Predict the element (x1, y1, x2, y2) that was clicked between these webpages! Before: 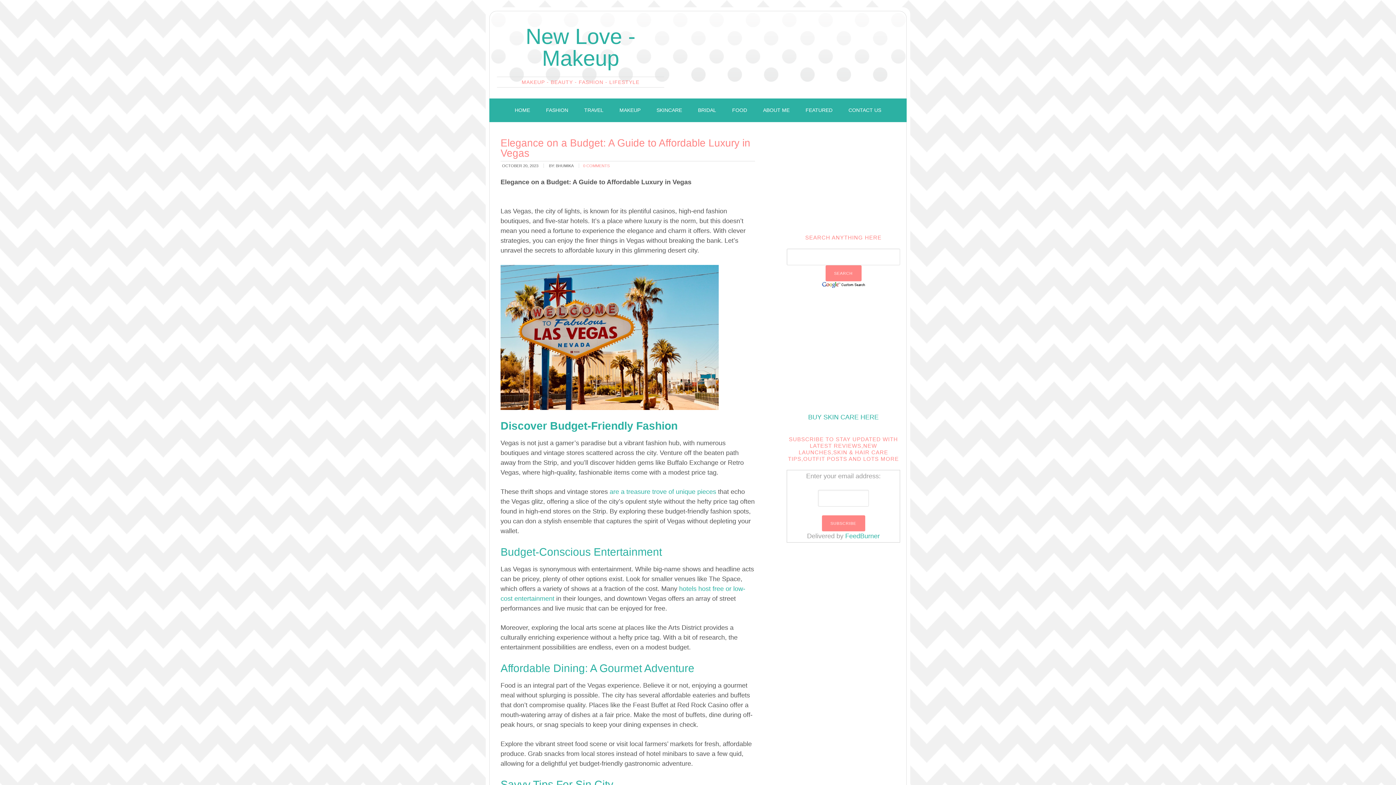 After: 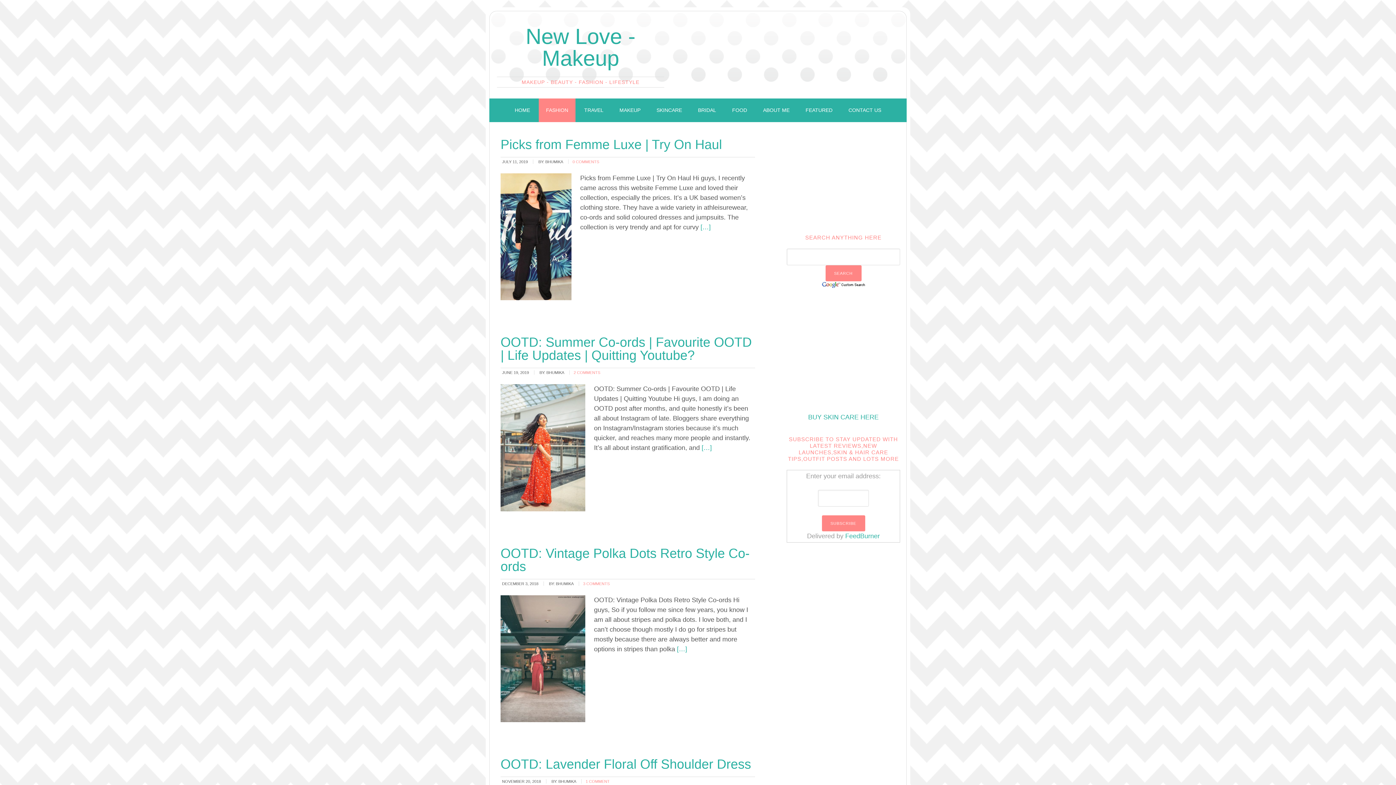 Action: label: FASHION bbox: (538, 98, 575, 122)